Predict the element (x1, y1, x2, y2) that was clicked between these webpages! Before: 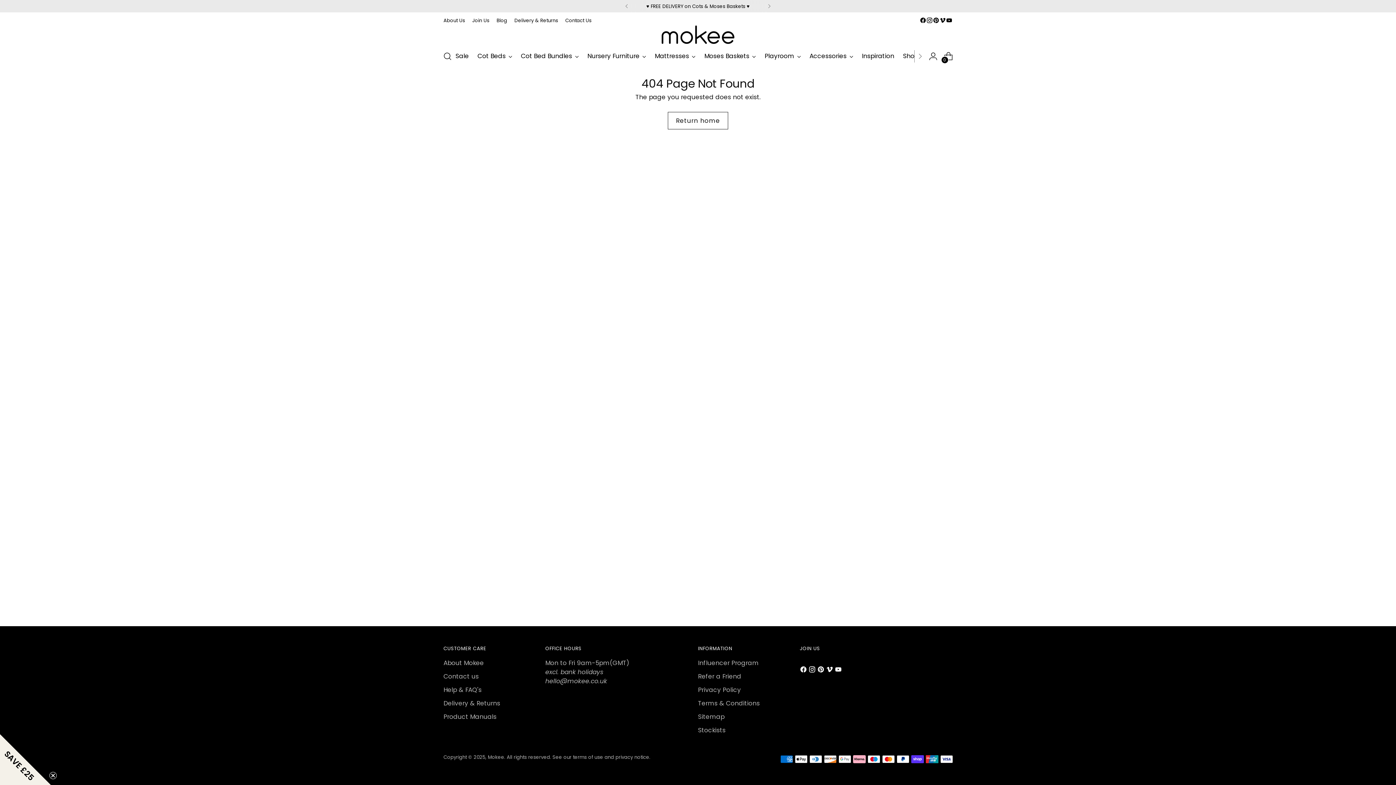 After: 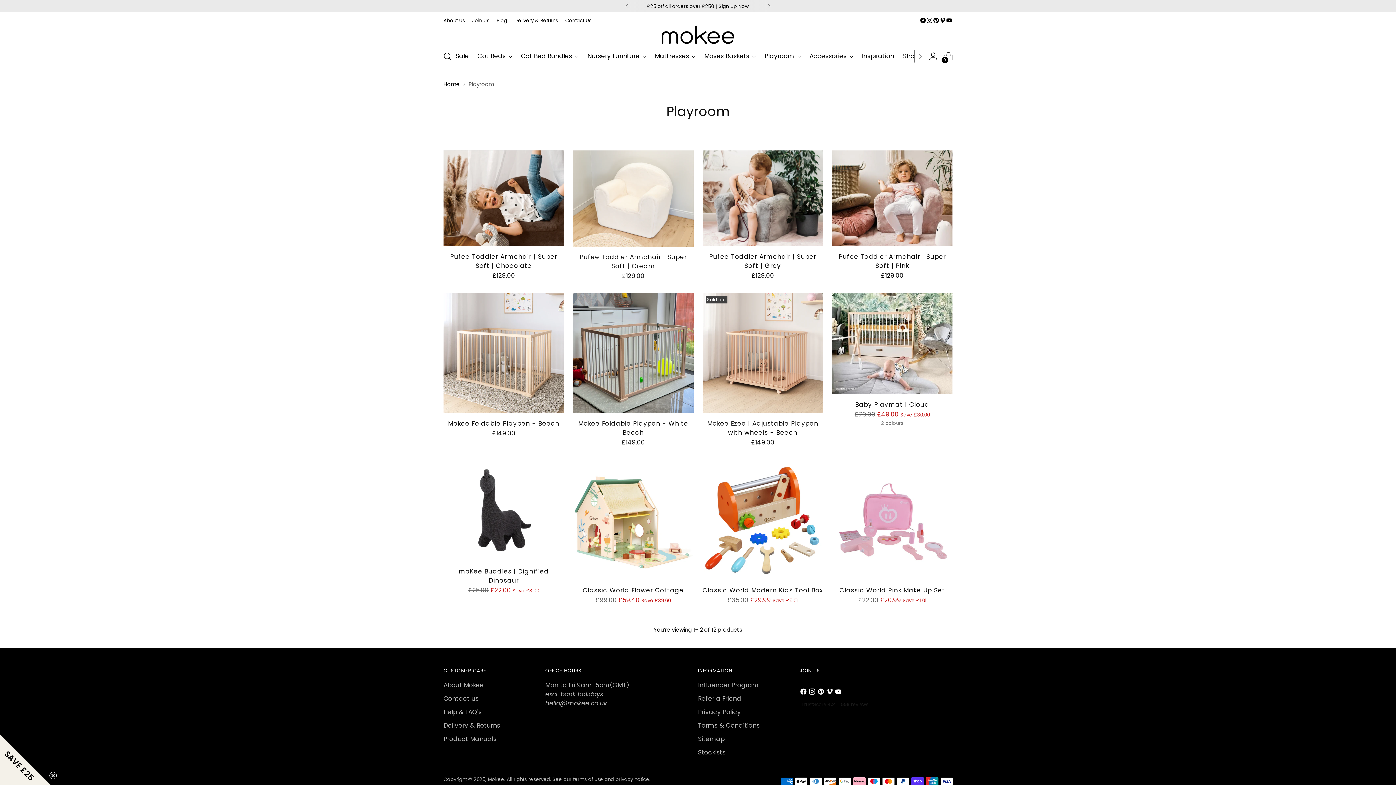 Action: bbox: (764, 48, 800, 64) label: Playroom